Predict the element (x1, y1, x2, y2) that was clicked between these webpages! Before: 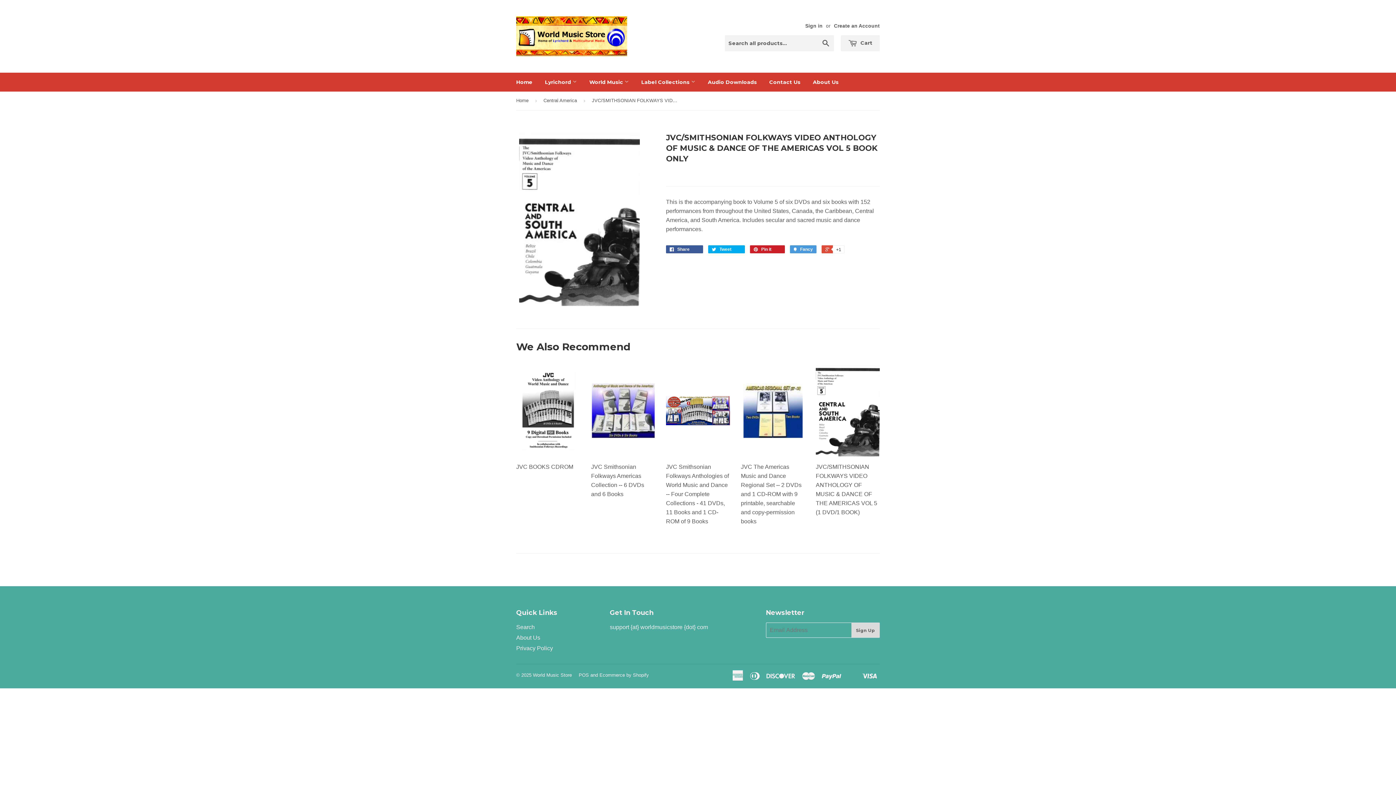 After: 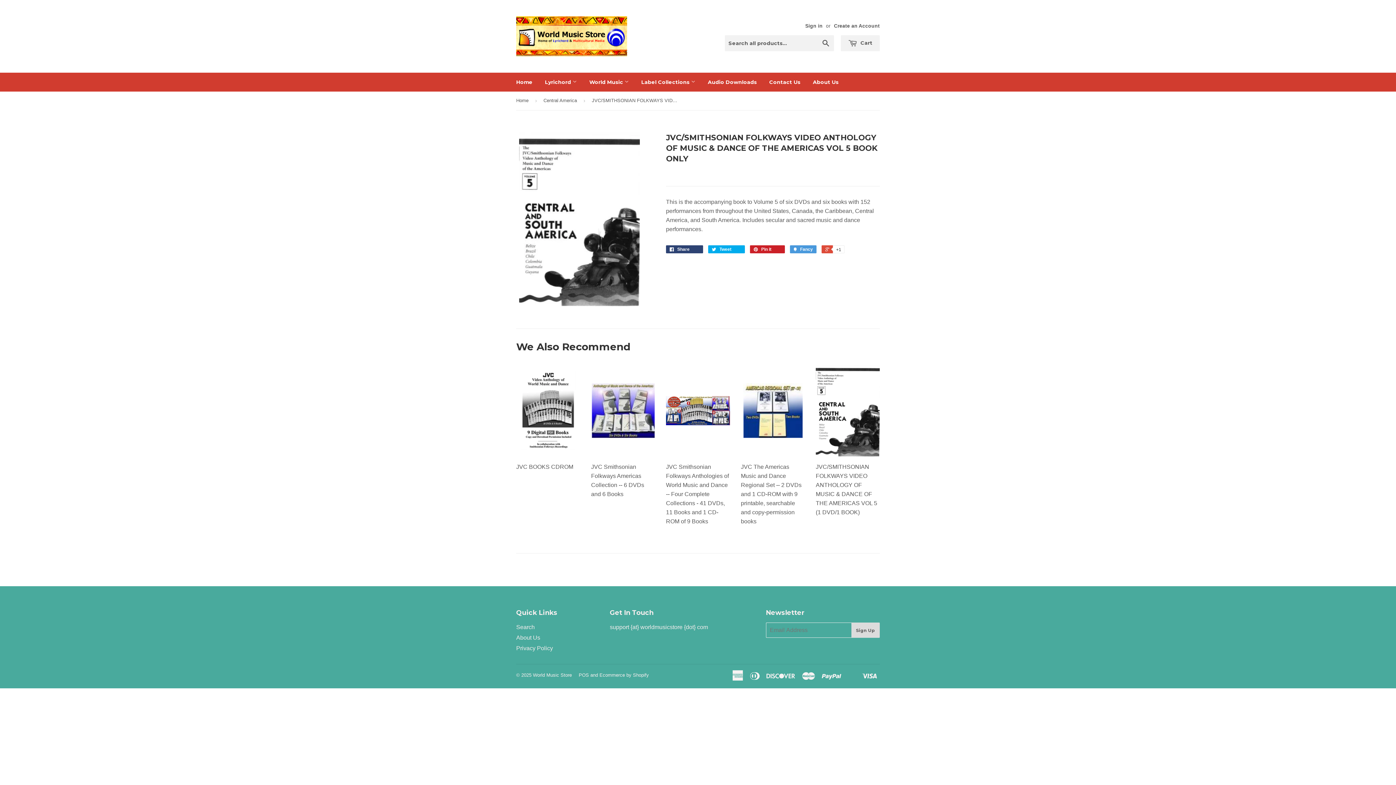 Action: bbox: (666, 245, 703, 253) label:  Share 0